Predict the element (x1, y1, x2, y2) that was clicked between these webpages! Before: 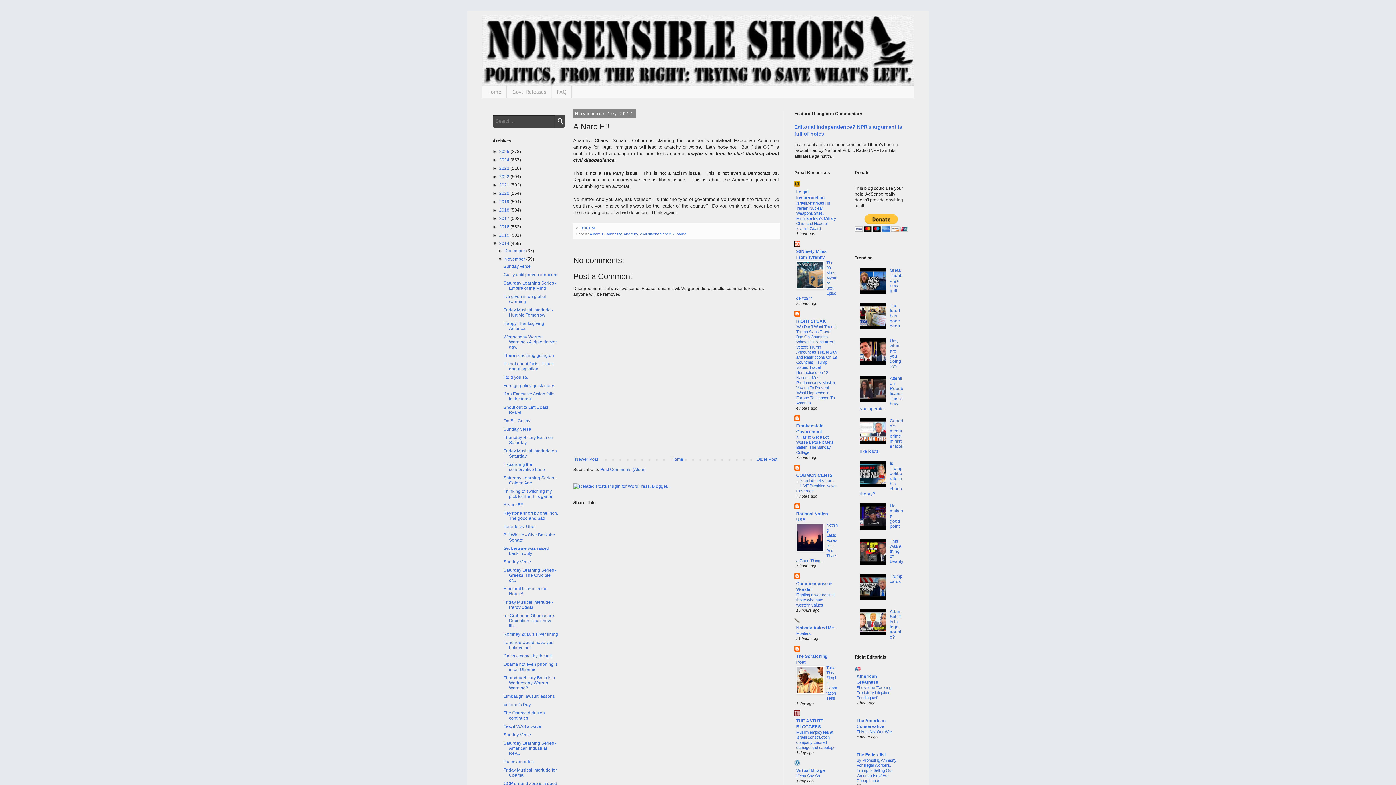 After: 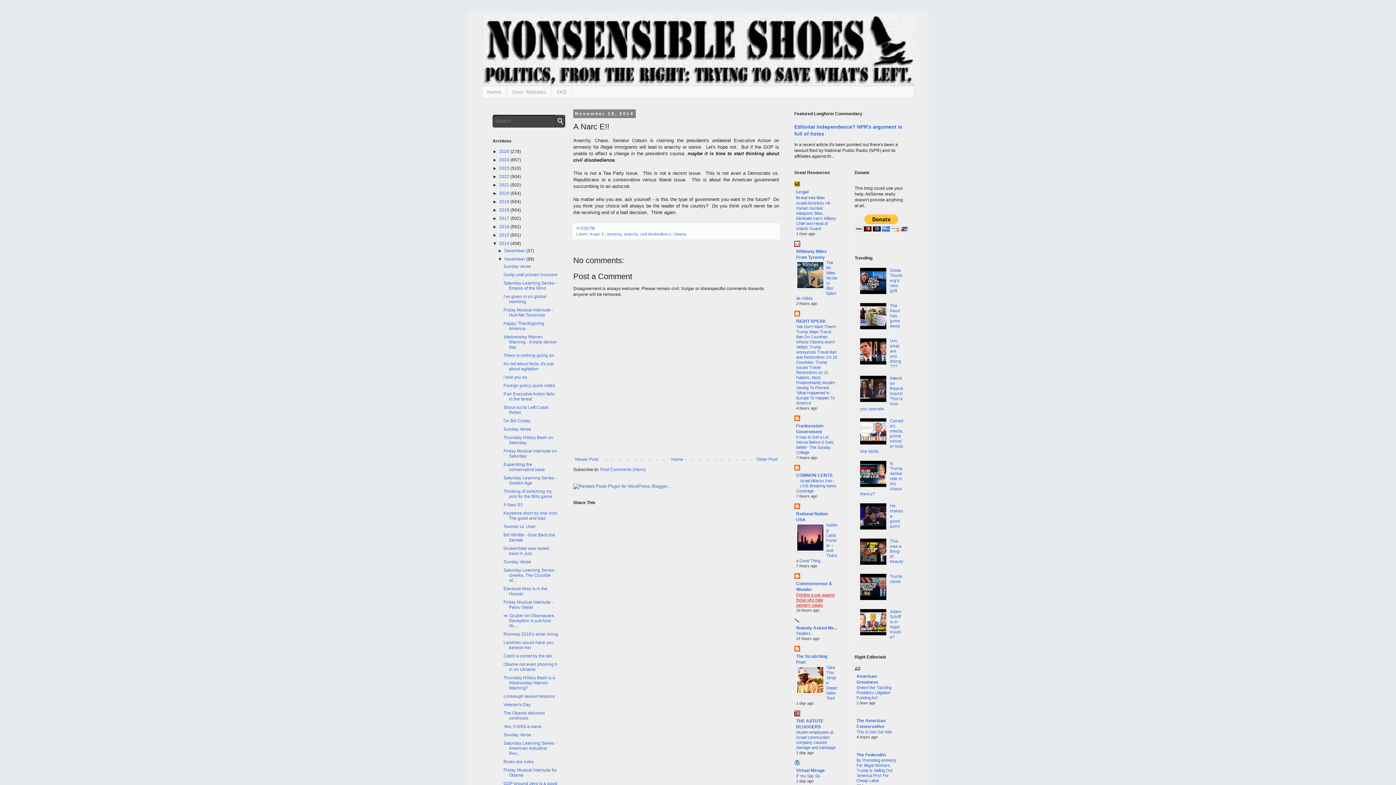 Action: bbox: (796, 593, 834, 607) label: Fighting a war against those who hate western values